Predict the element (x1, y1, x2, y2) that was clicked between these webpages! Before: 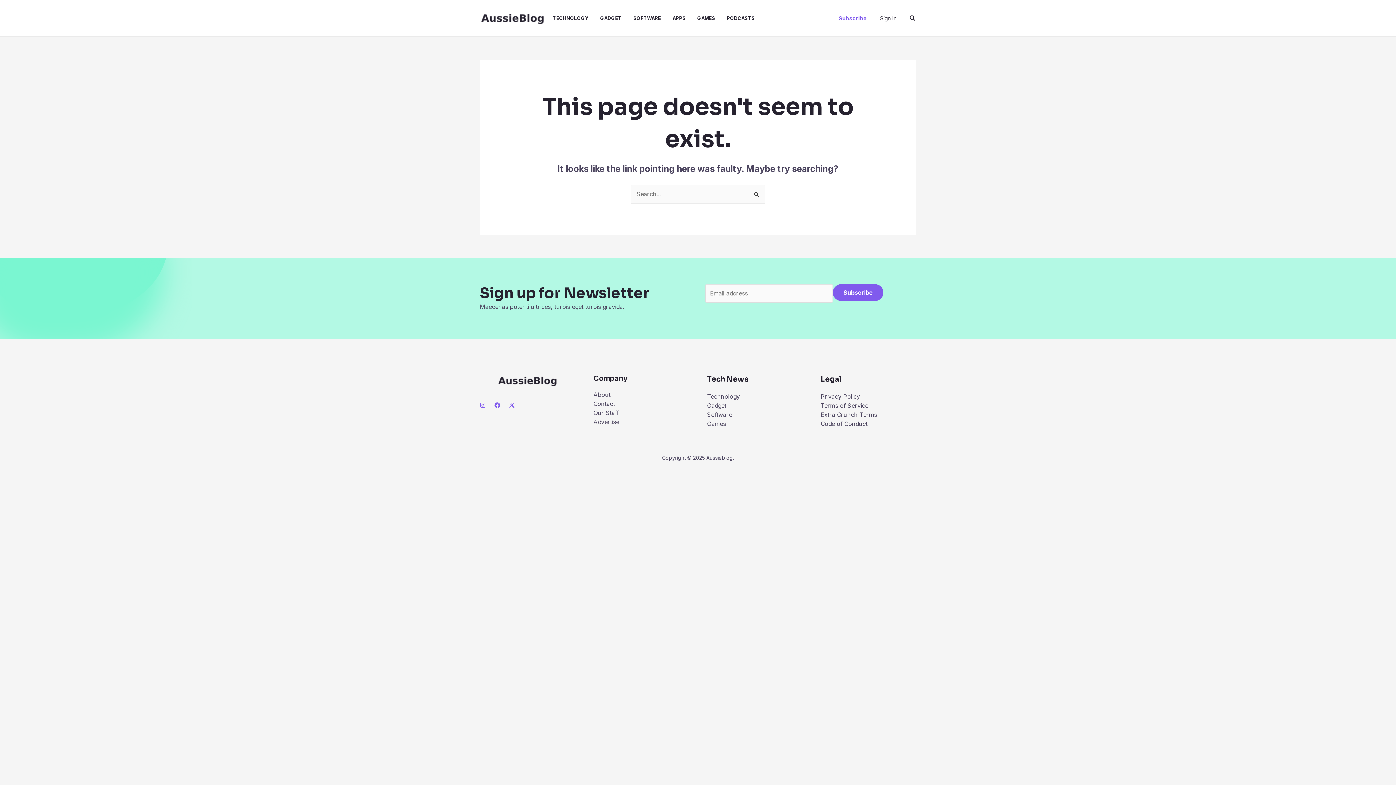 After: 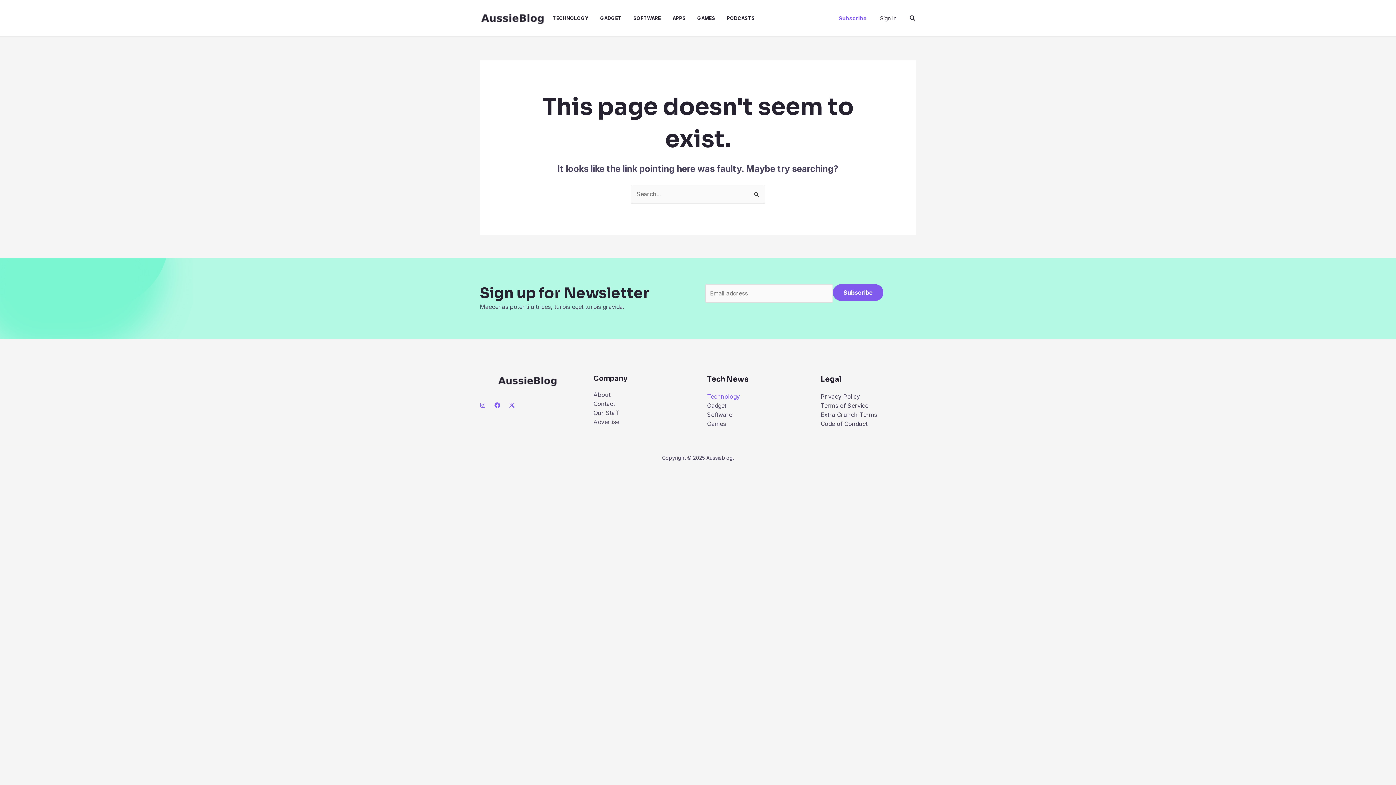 Action: label: Technology bbox: (707, 393, 740, 400)